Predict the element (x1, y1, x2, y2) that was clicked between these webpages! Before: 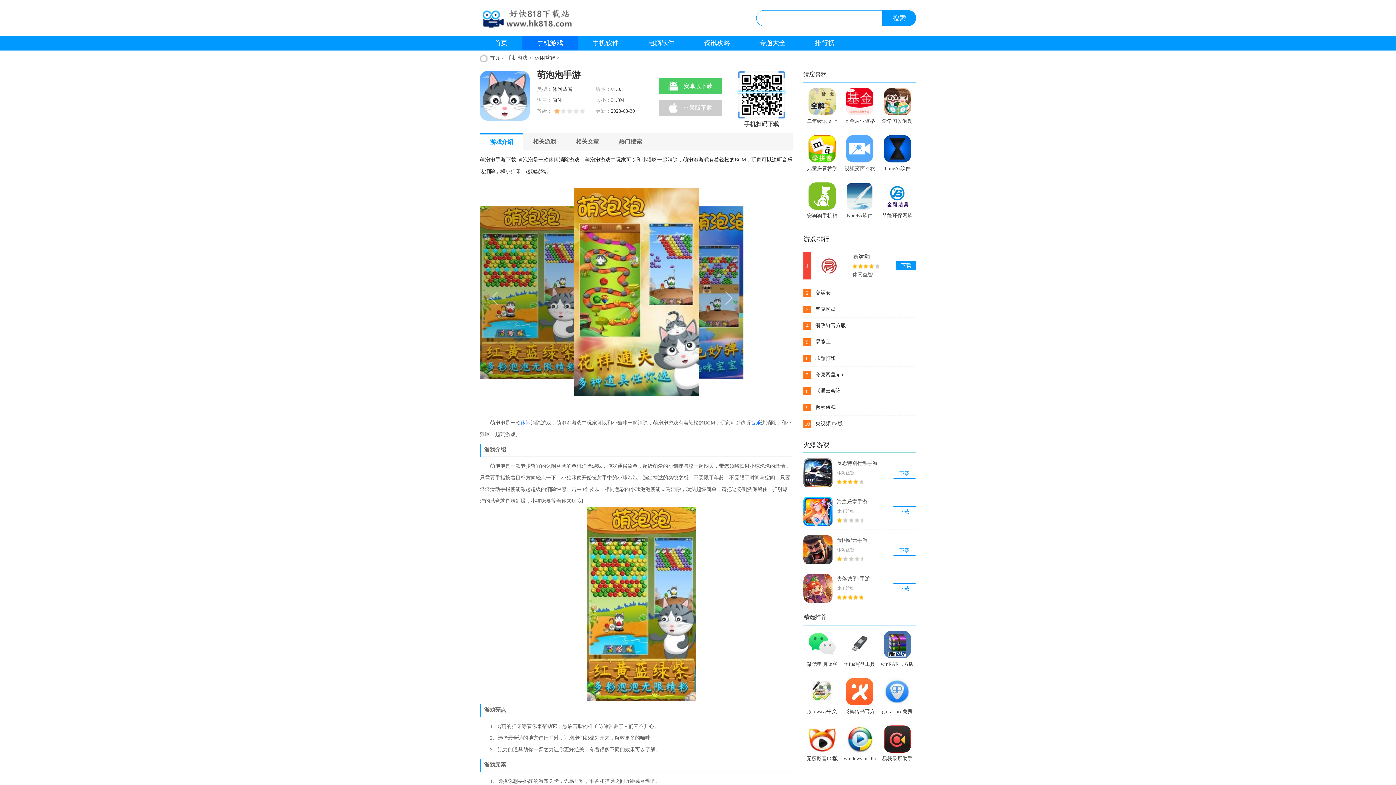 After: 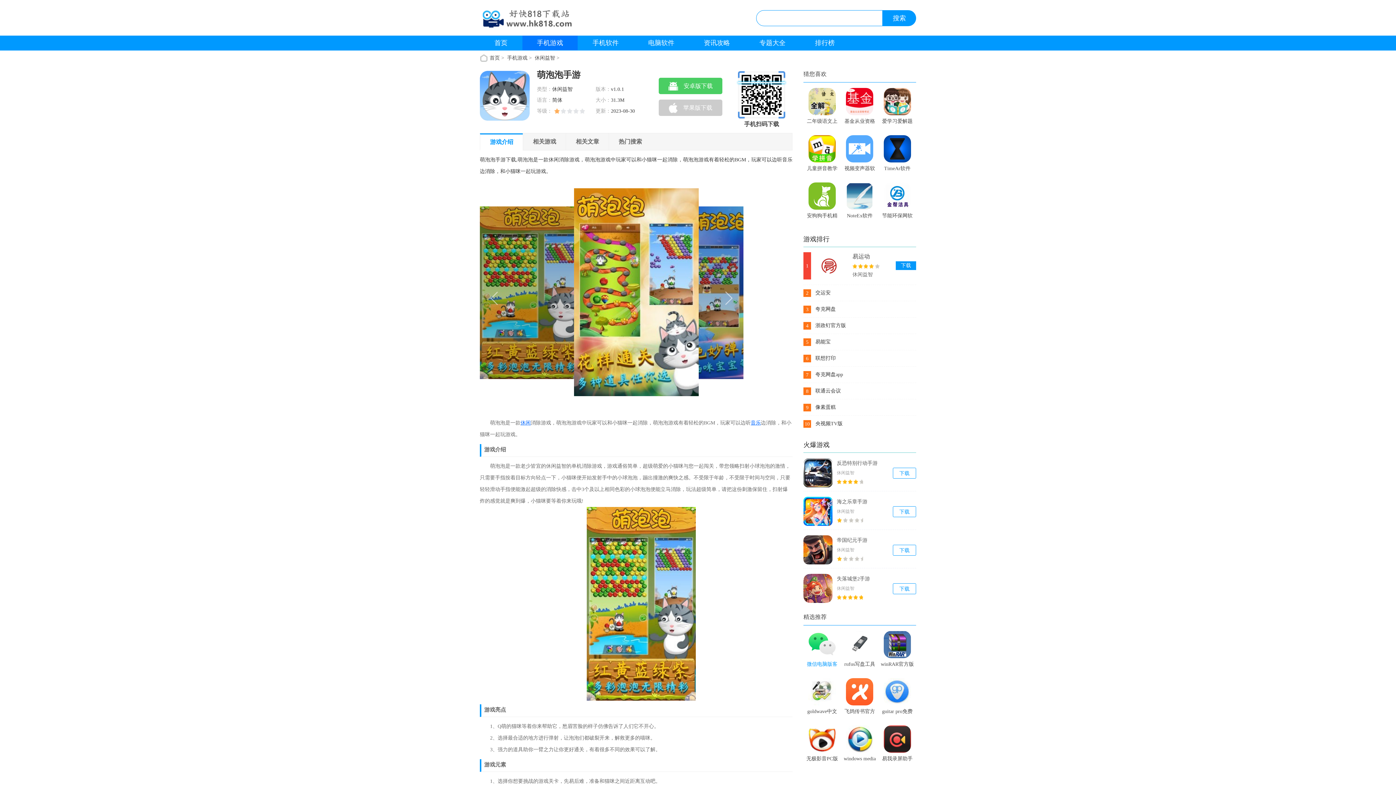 Action: label: 微信电脑版客户端 v3.9.10.1000 bbox: (803, 631, 841, 669)